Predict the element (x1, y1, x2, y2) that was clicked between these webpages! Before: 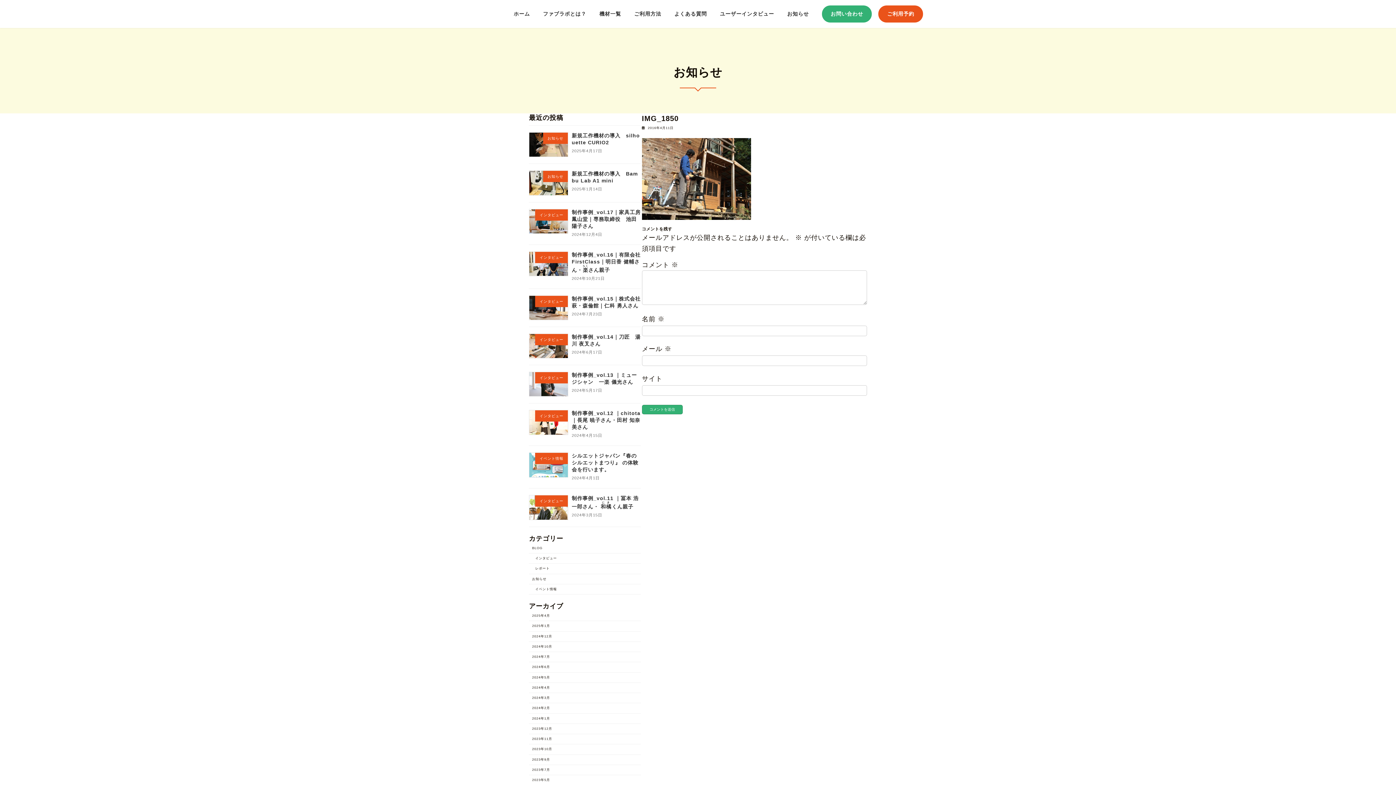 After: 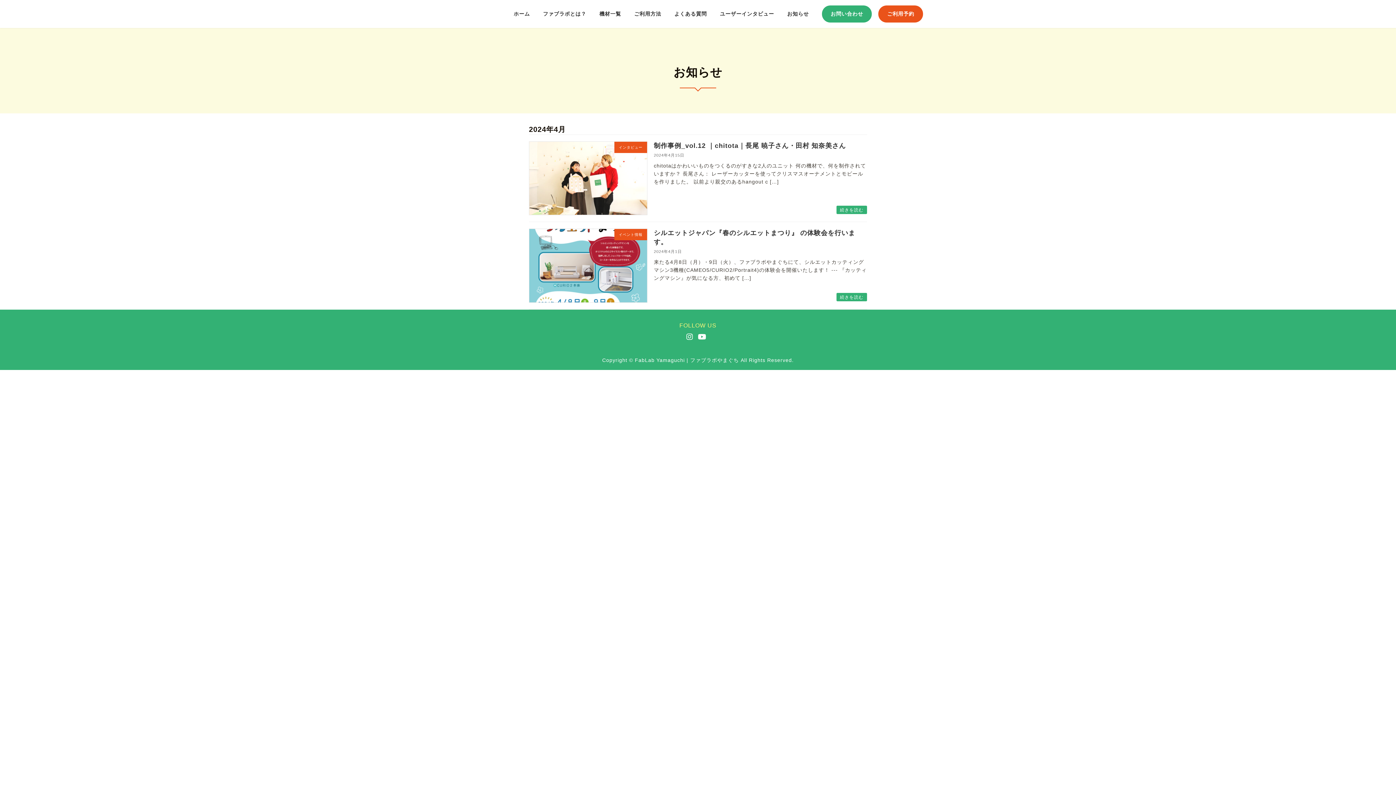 Action: label: 2024年4月 bbox: (529, 683, 641, 693)